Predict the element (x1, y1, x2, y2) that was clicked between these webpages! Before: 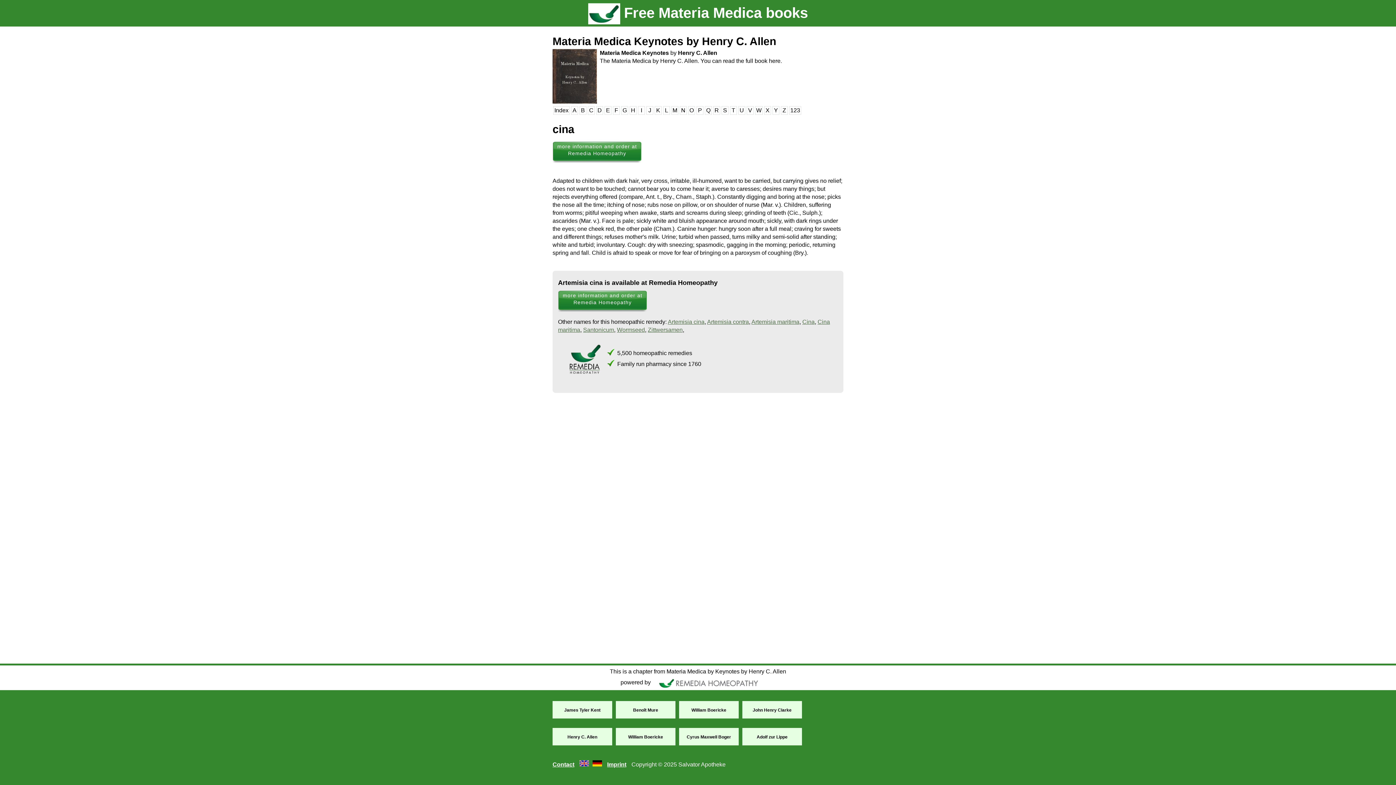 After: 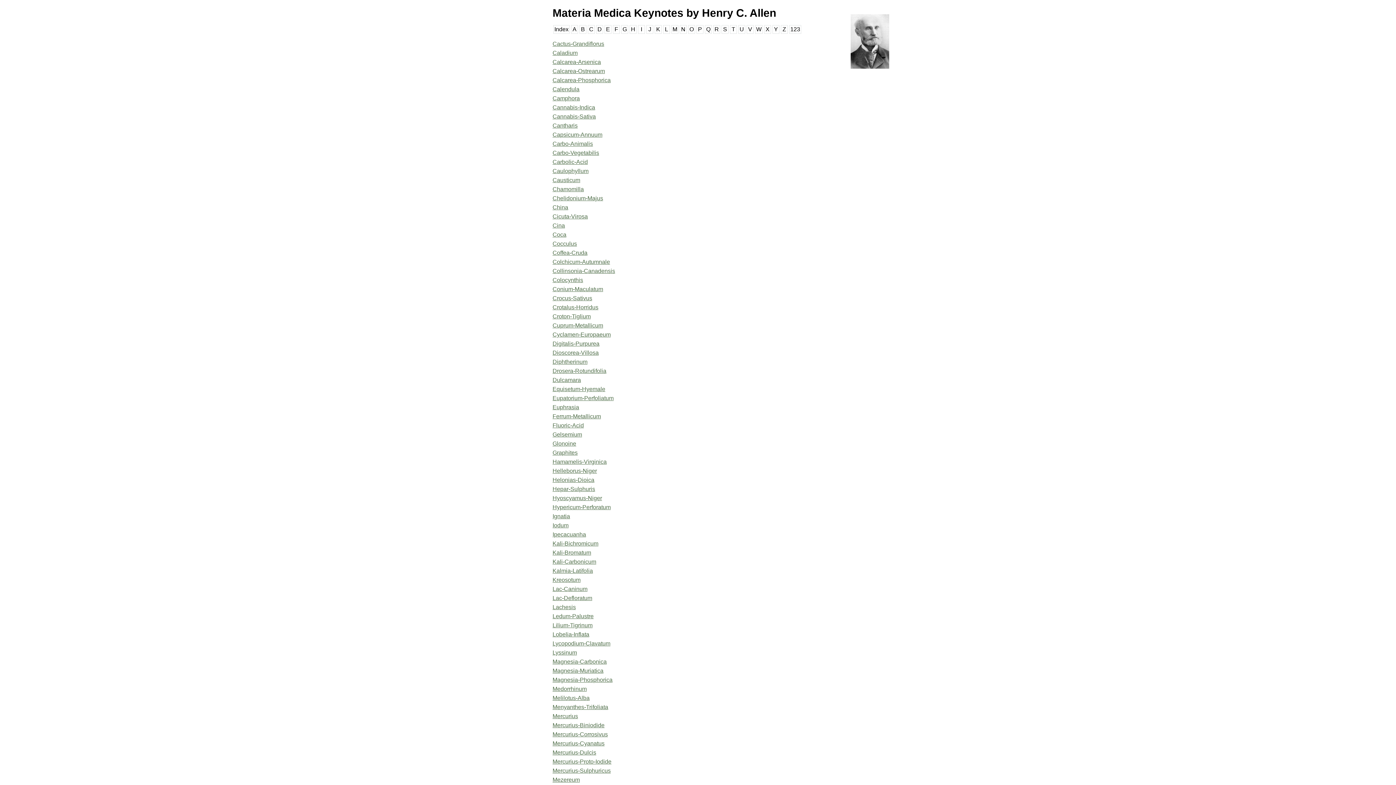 Action: label: C bbox: (588, 106, 594, 115)